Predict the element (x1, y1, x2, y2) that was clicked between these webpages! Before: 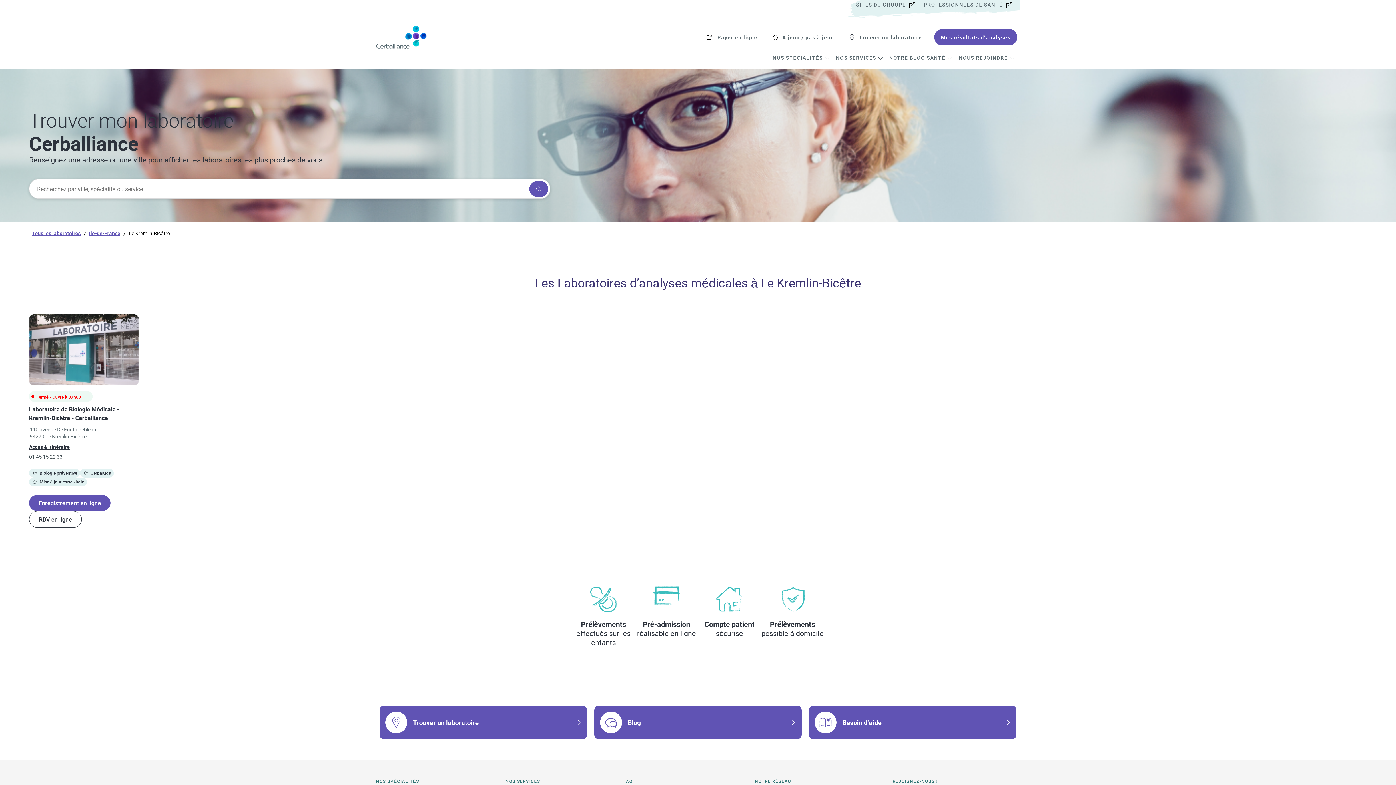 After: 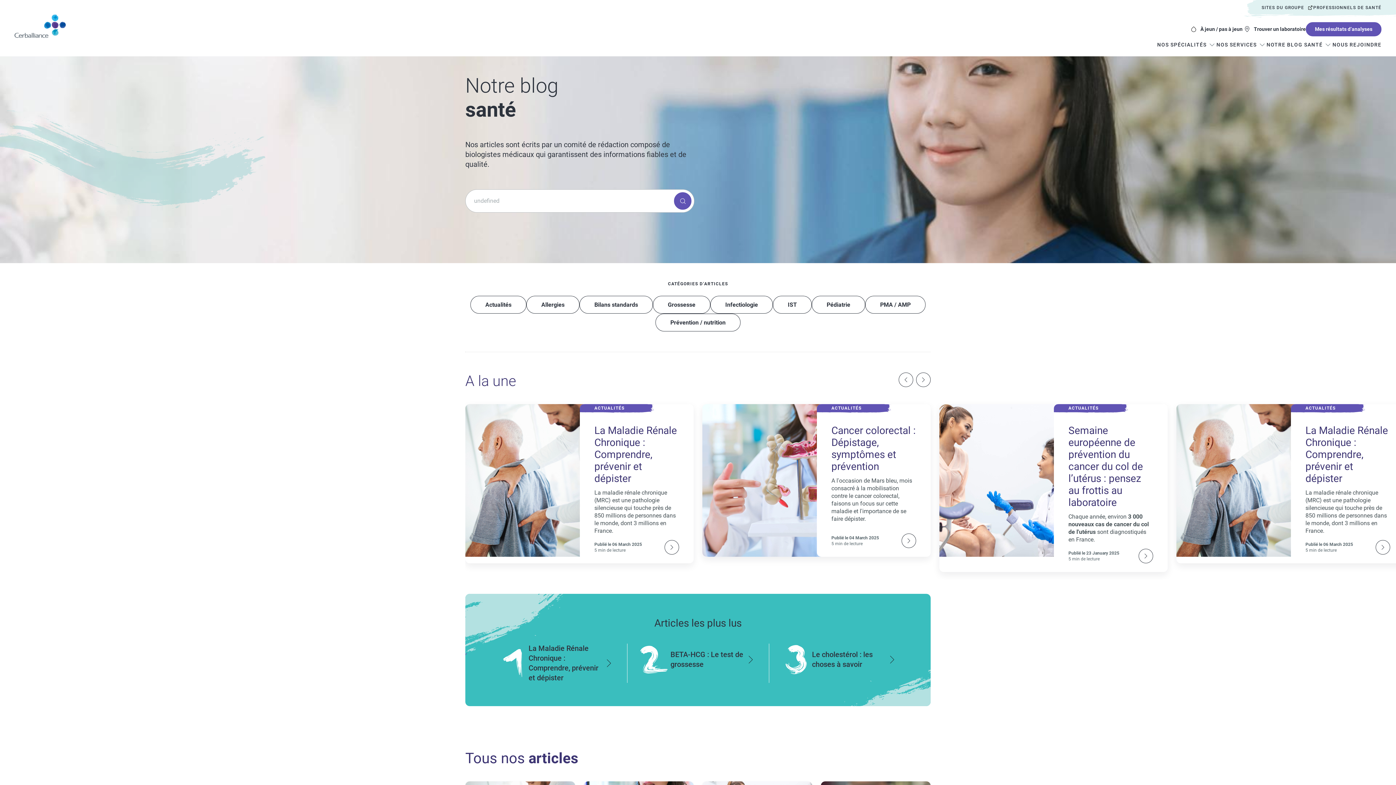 Action: bbox: (594, 706, 801, 739) label: Blog